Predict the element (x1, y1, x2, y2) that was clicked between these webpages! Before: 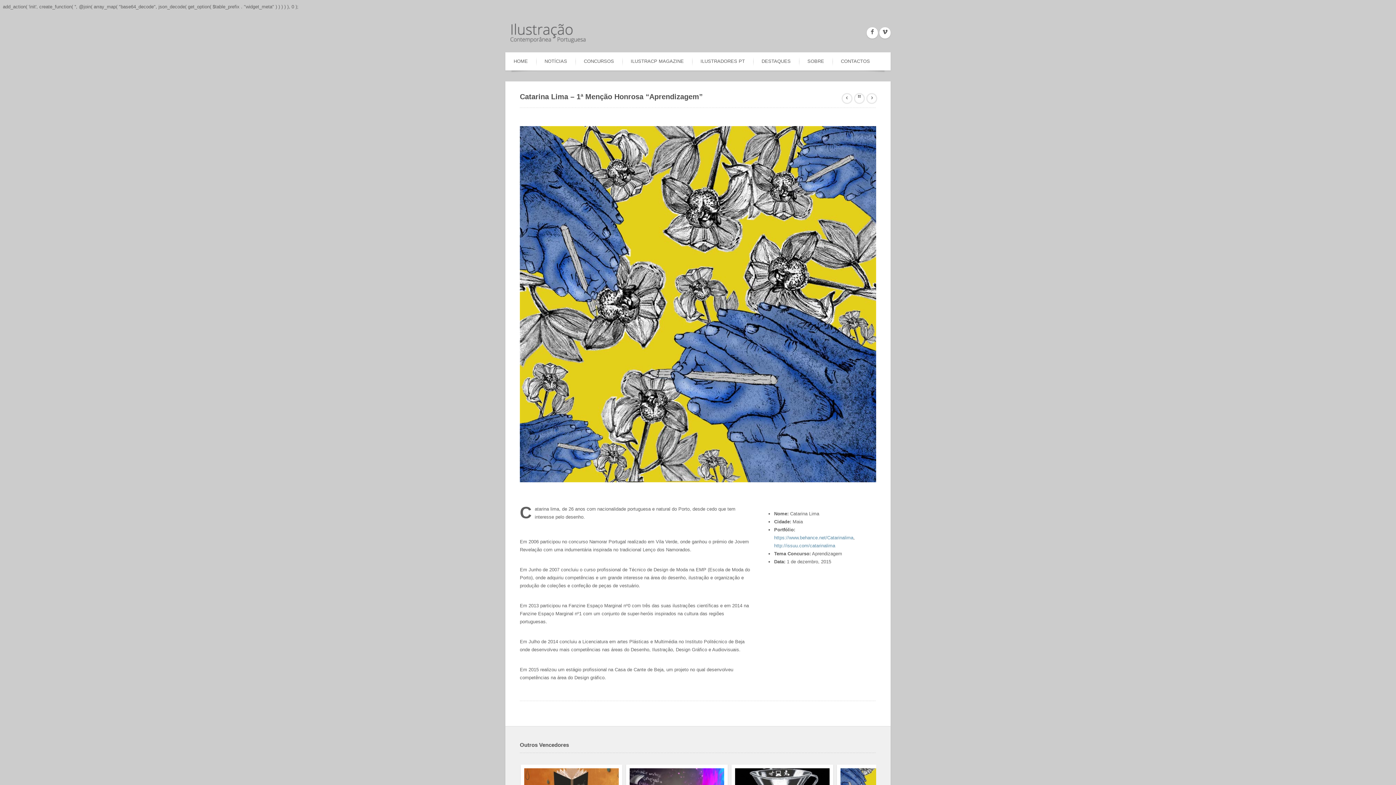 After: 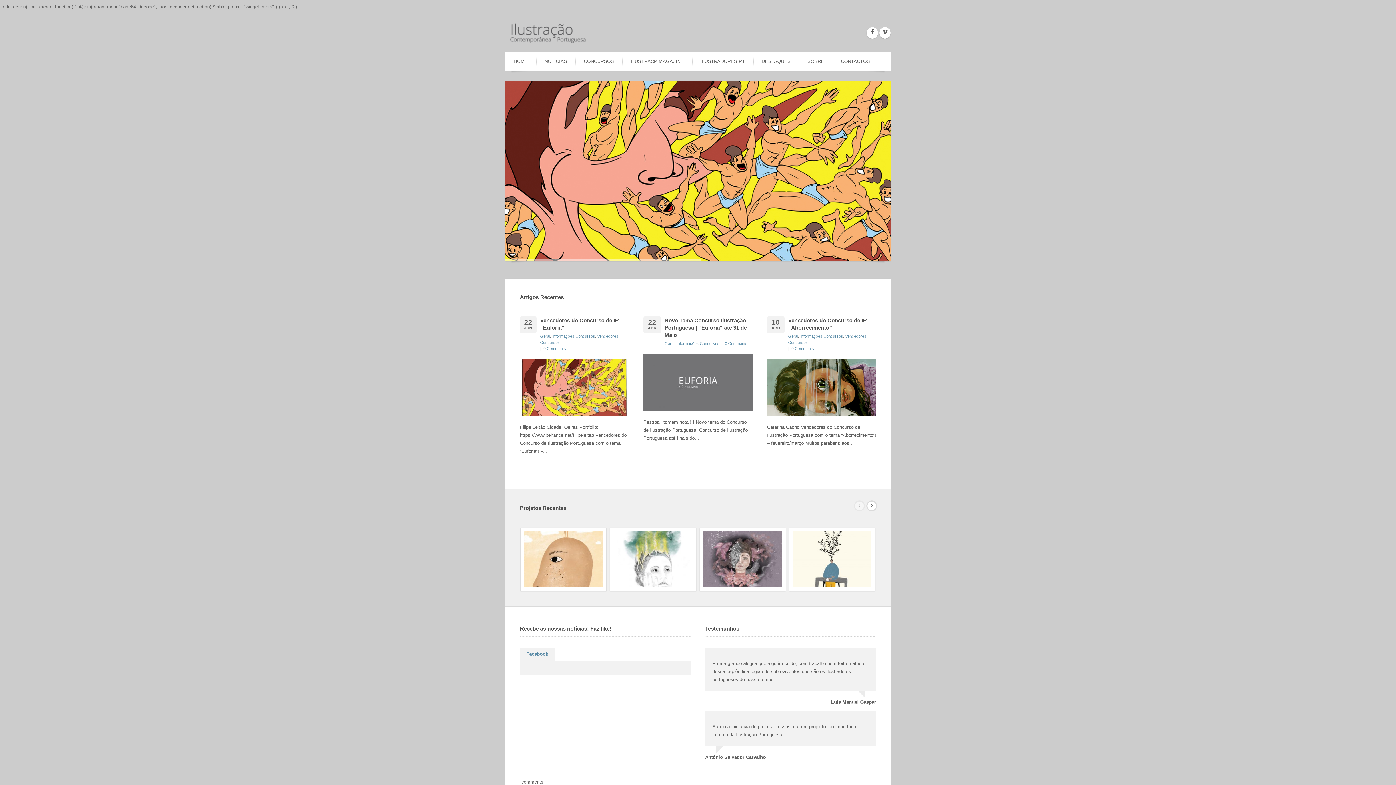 Action: bbox: (505, 21, 589, 44)